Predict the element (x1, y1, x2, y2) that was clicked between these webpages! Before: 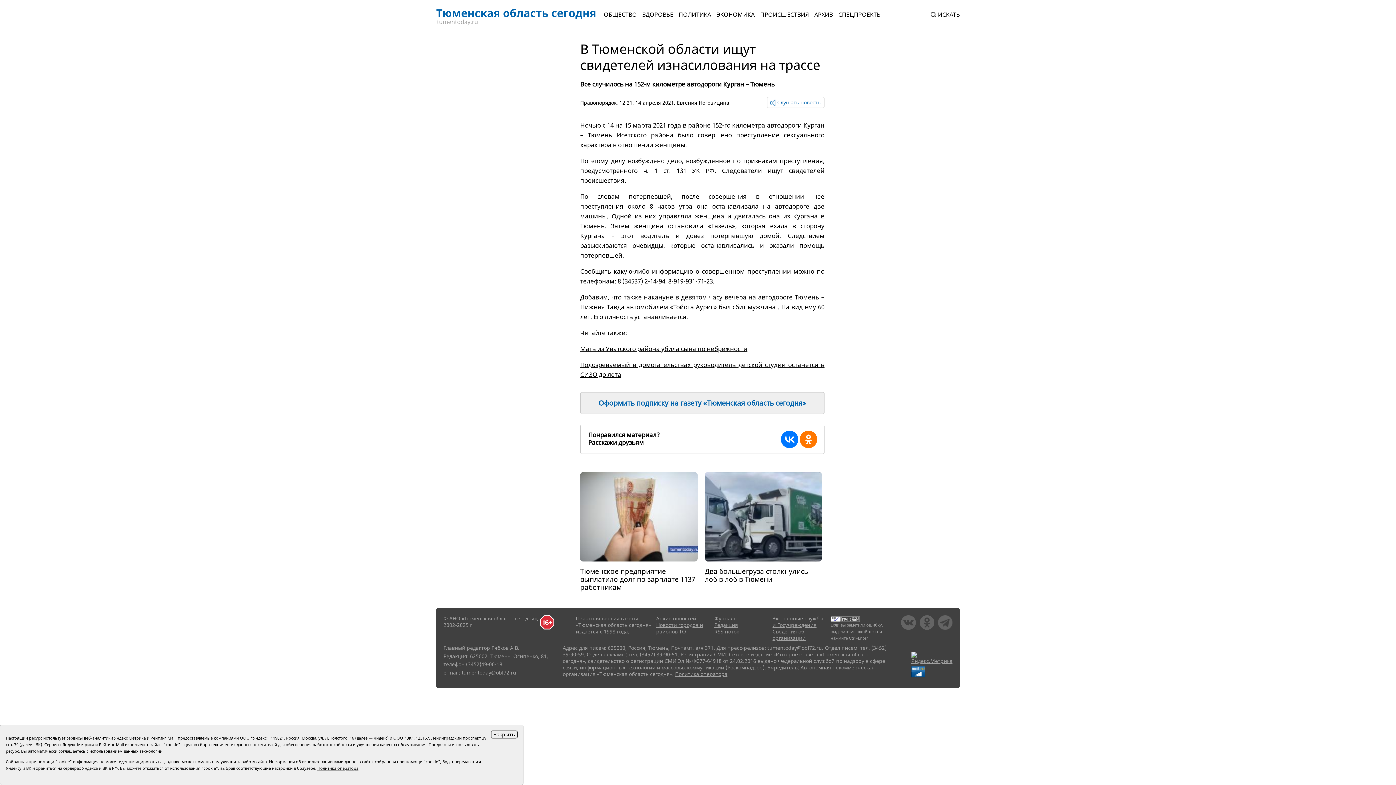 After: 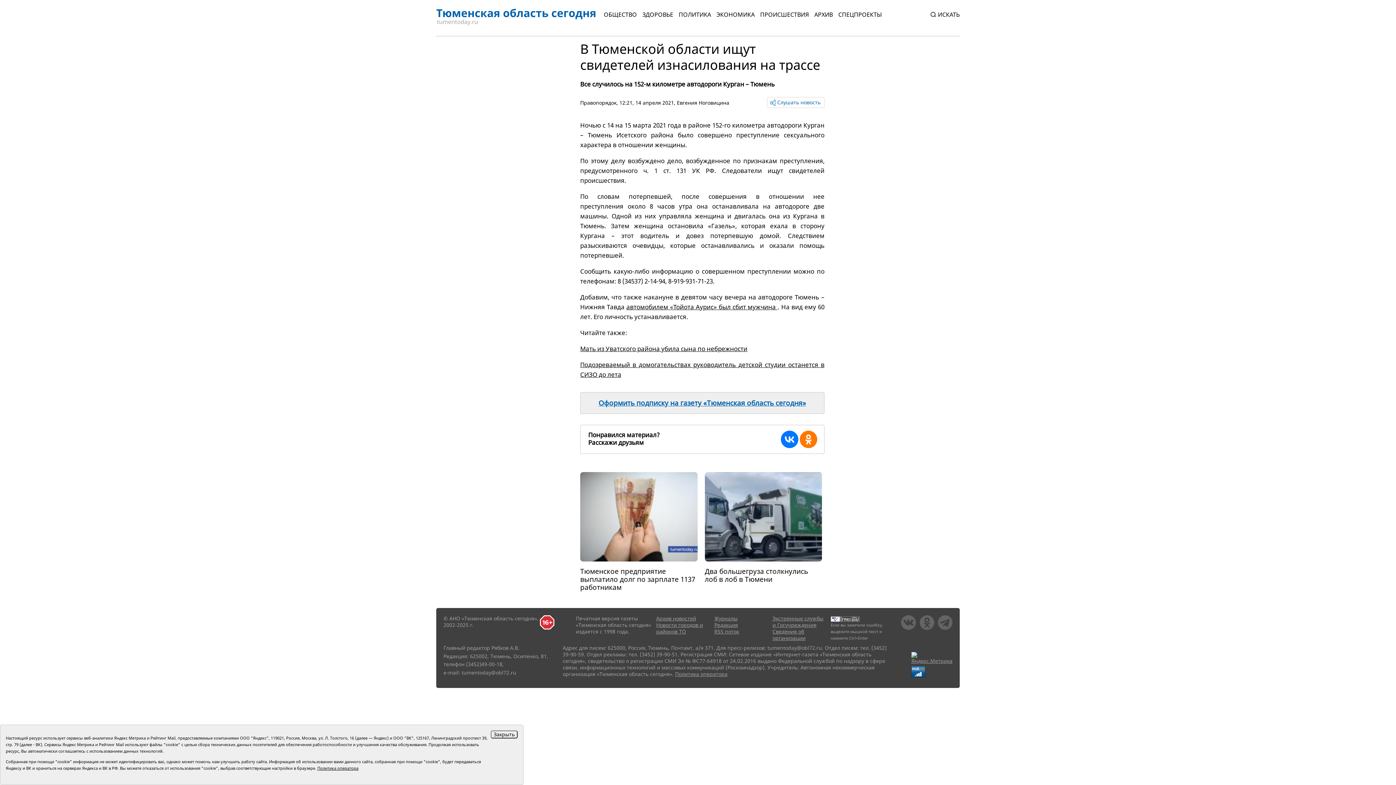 Action: bbox: (920, 618, 934, 625)